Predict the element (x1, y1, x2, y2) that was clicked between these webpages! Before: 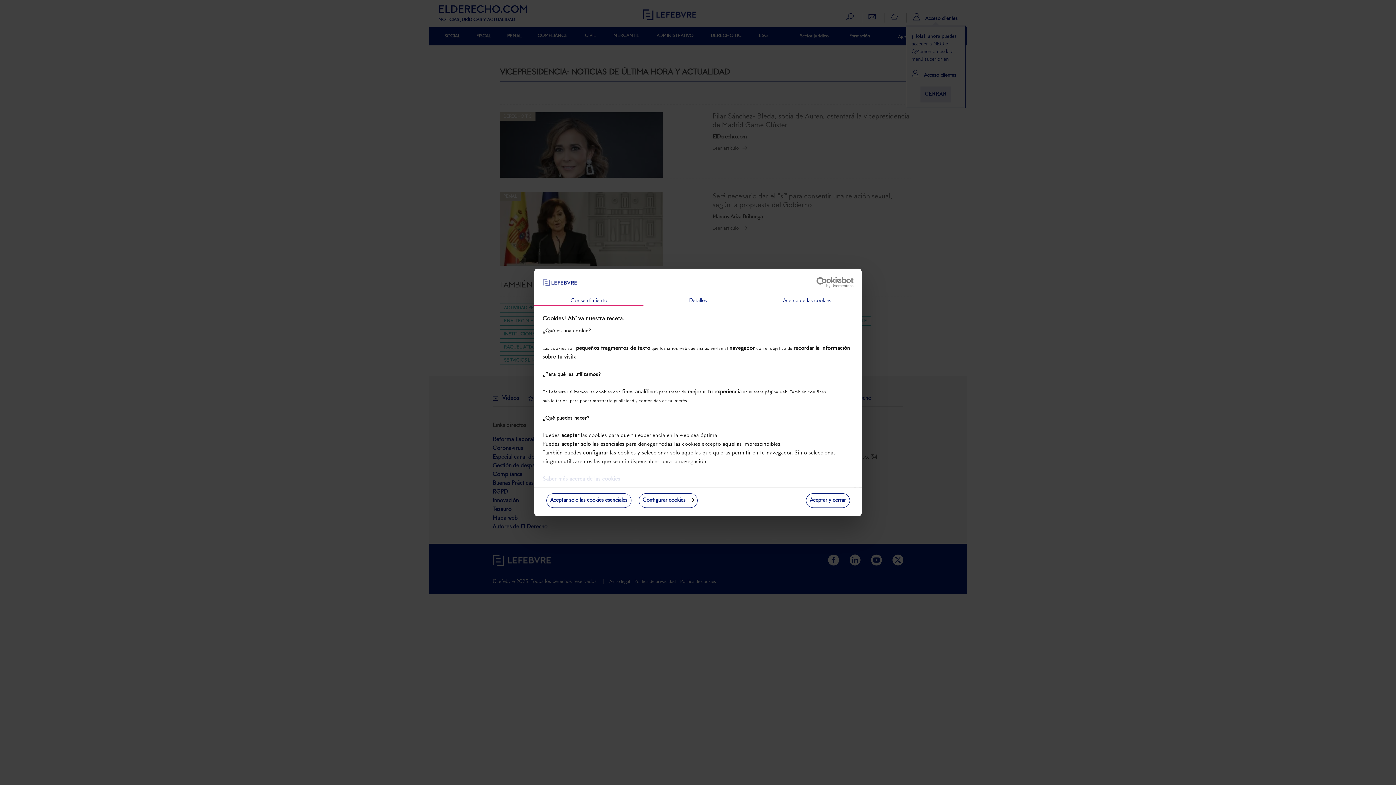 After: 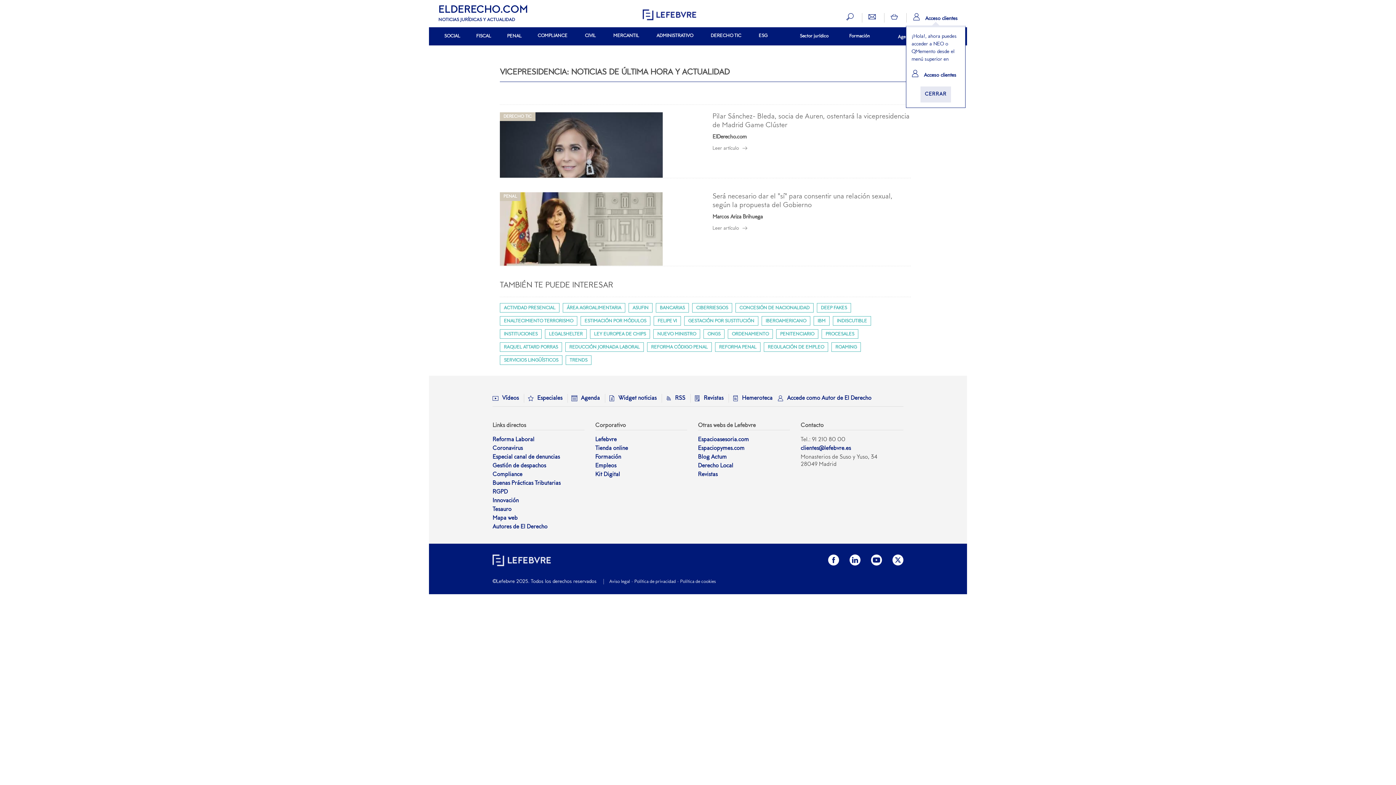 Action: label: Aceptar solo las cookies esenciales bbox: (546, 493, 631, 508)